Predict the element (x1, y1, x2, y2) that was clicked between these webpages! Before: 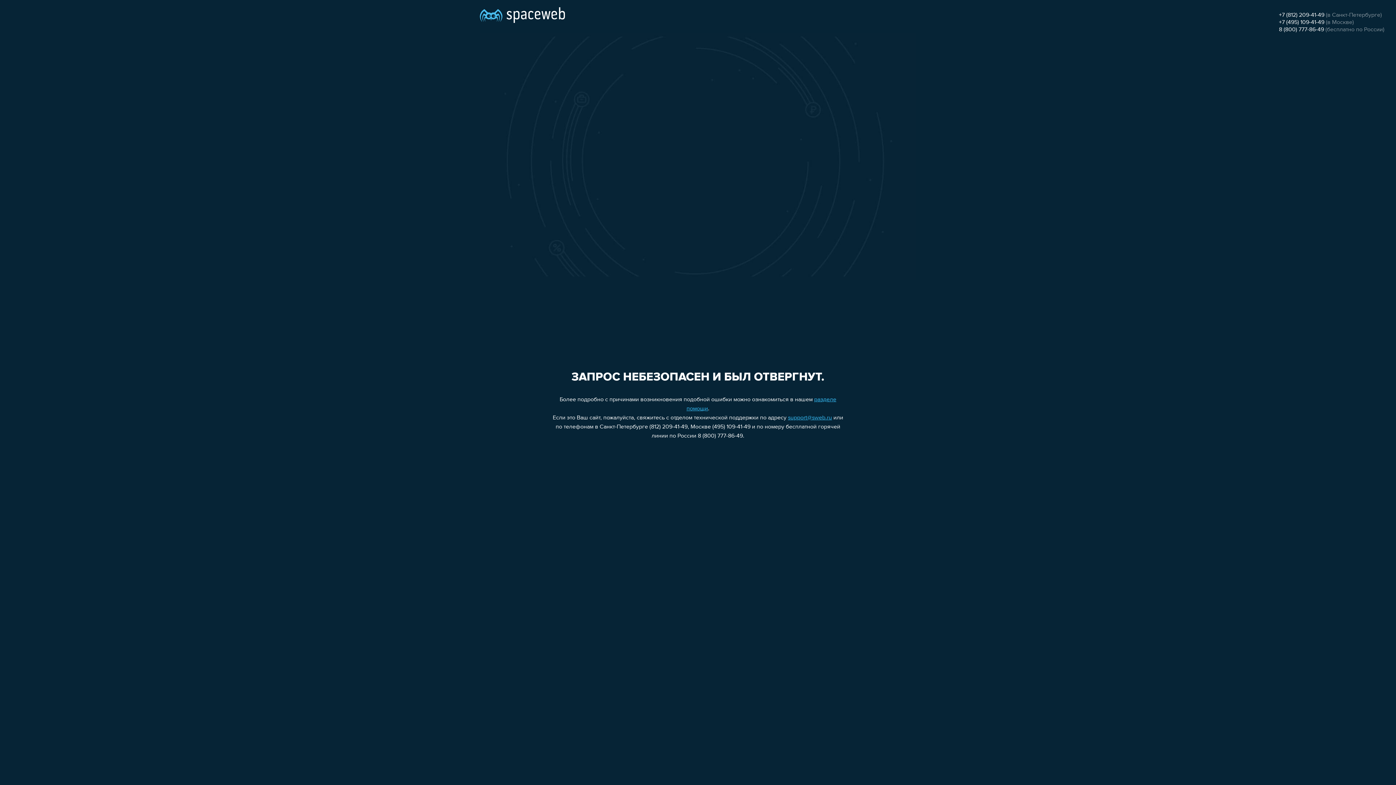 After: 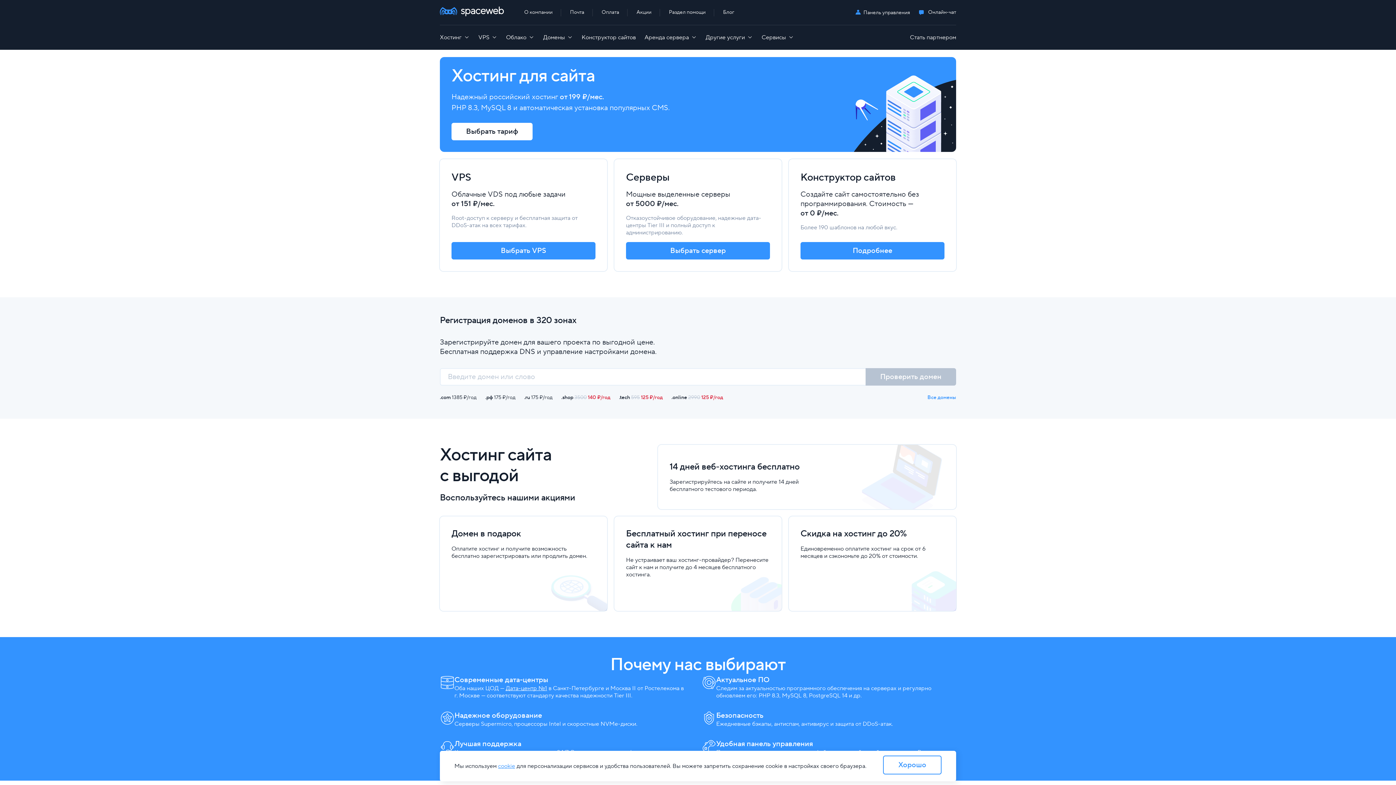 Action: bbox: (480, 0, 565, 25)